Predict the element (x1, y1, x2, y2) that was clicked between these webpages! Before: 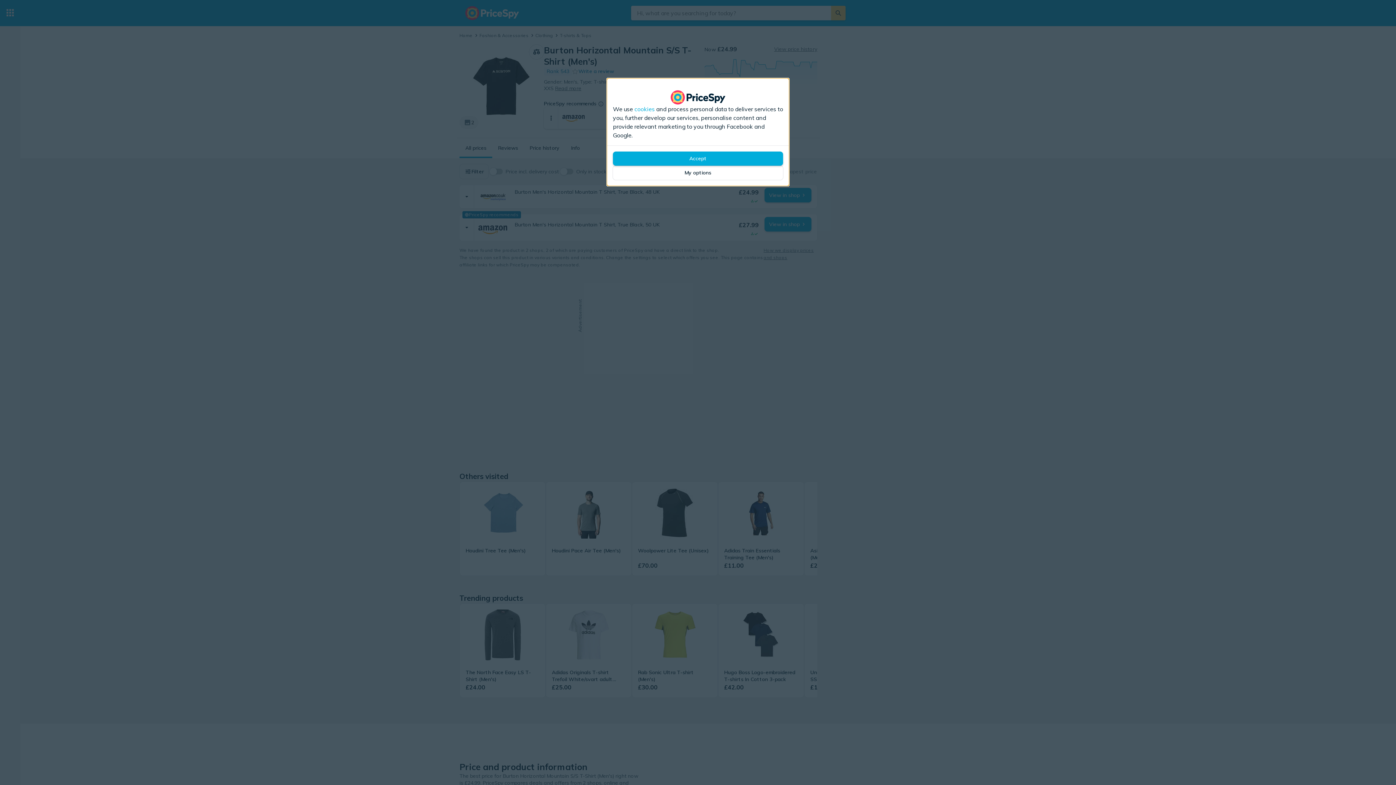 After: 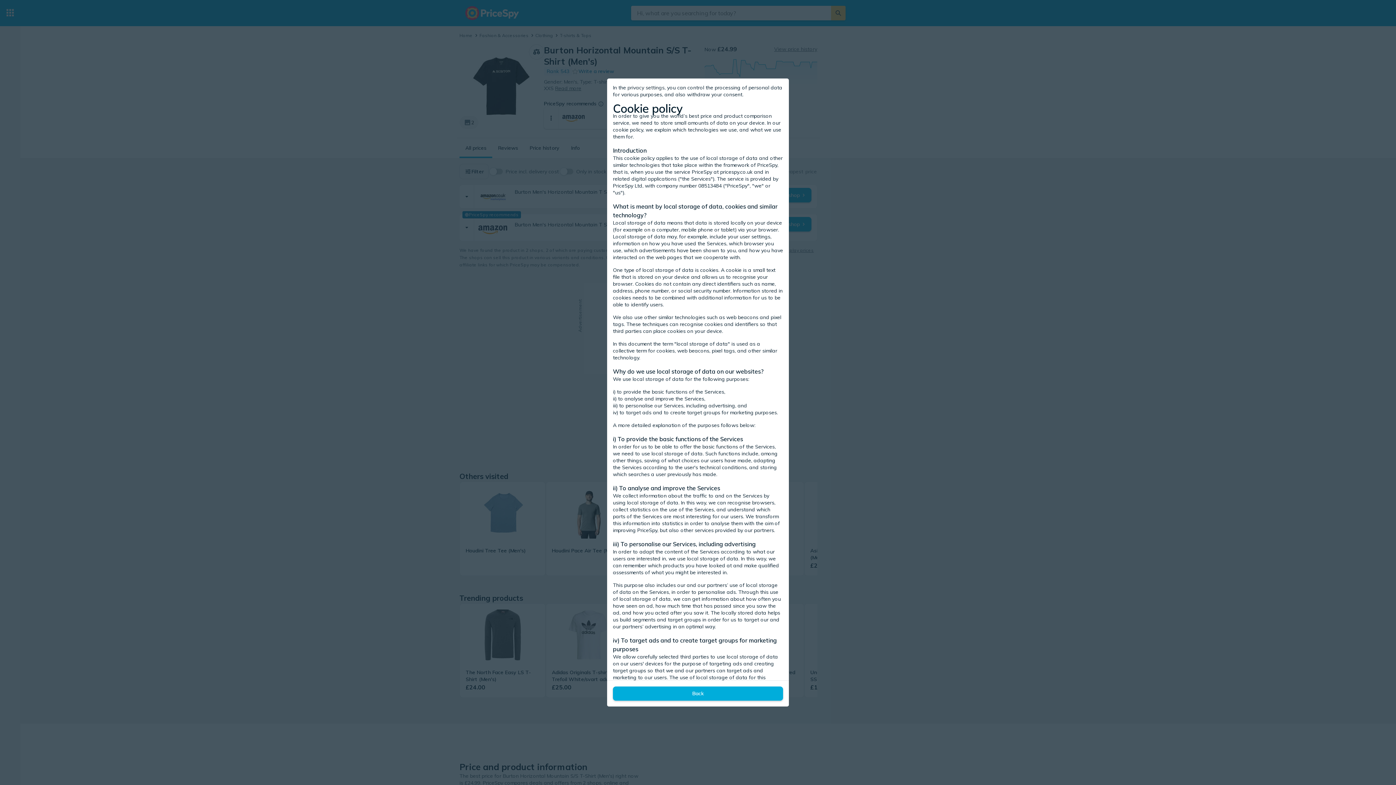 Action: label: cookies bbox: (634, 104, 654, 113)